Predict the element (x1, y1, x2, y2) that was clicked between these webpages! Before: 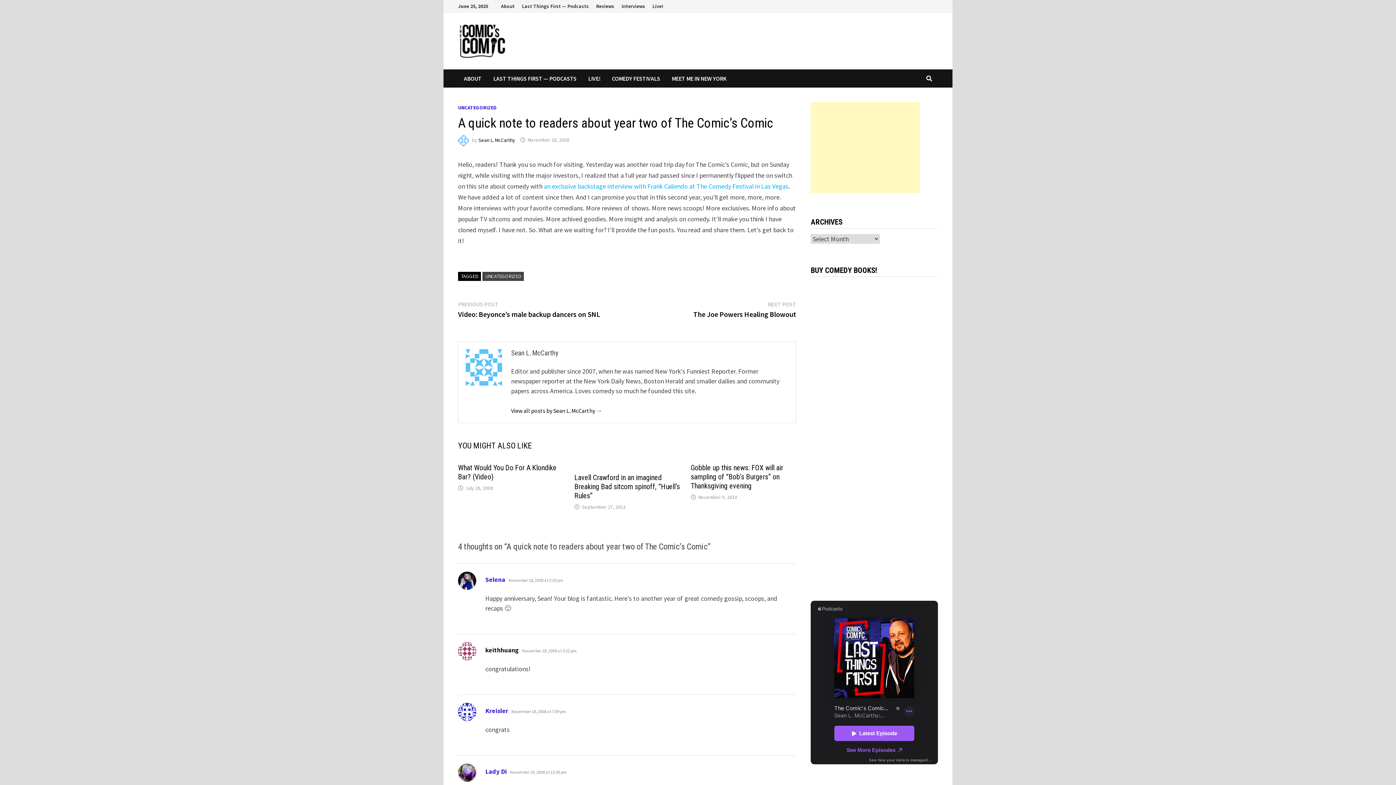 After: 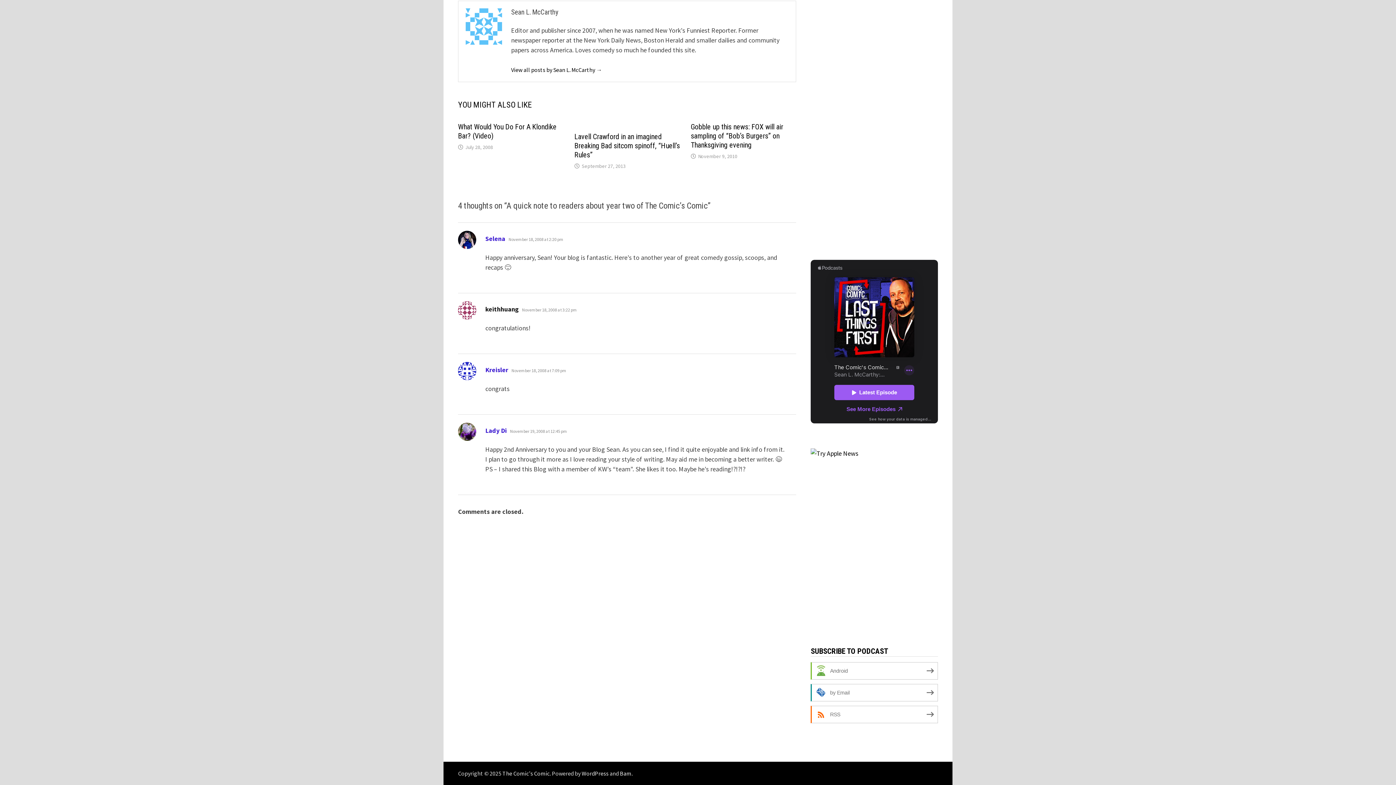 Action: bbox: (511, 709, 566, 714) label: November 18, 2008 at 7:09 pm